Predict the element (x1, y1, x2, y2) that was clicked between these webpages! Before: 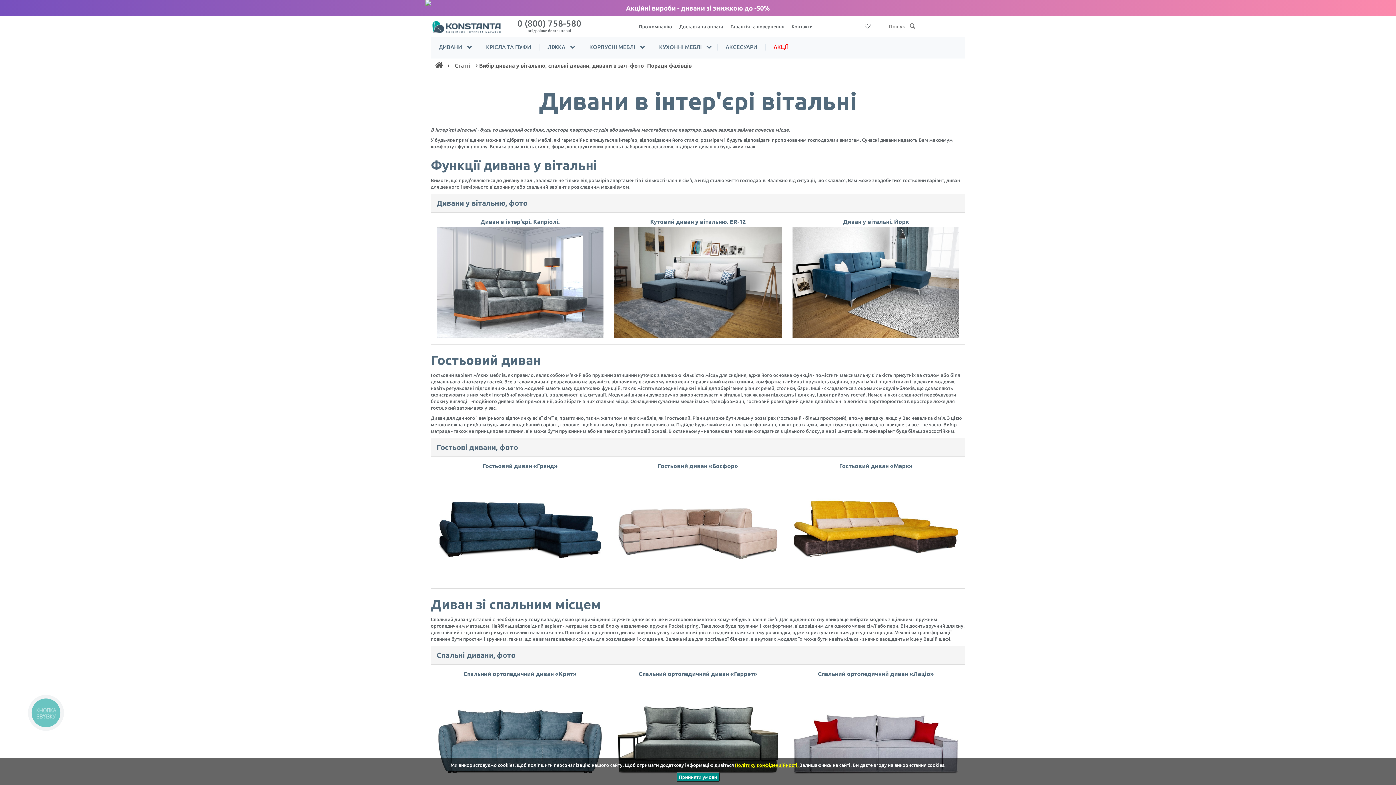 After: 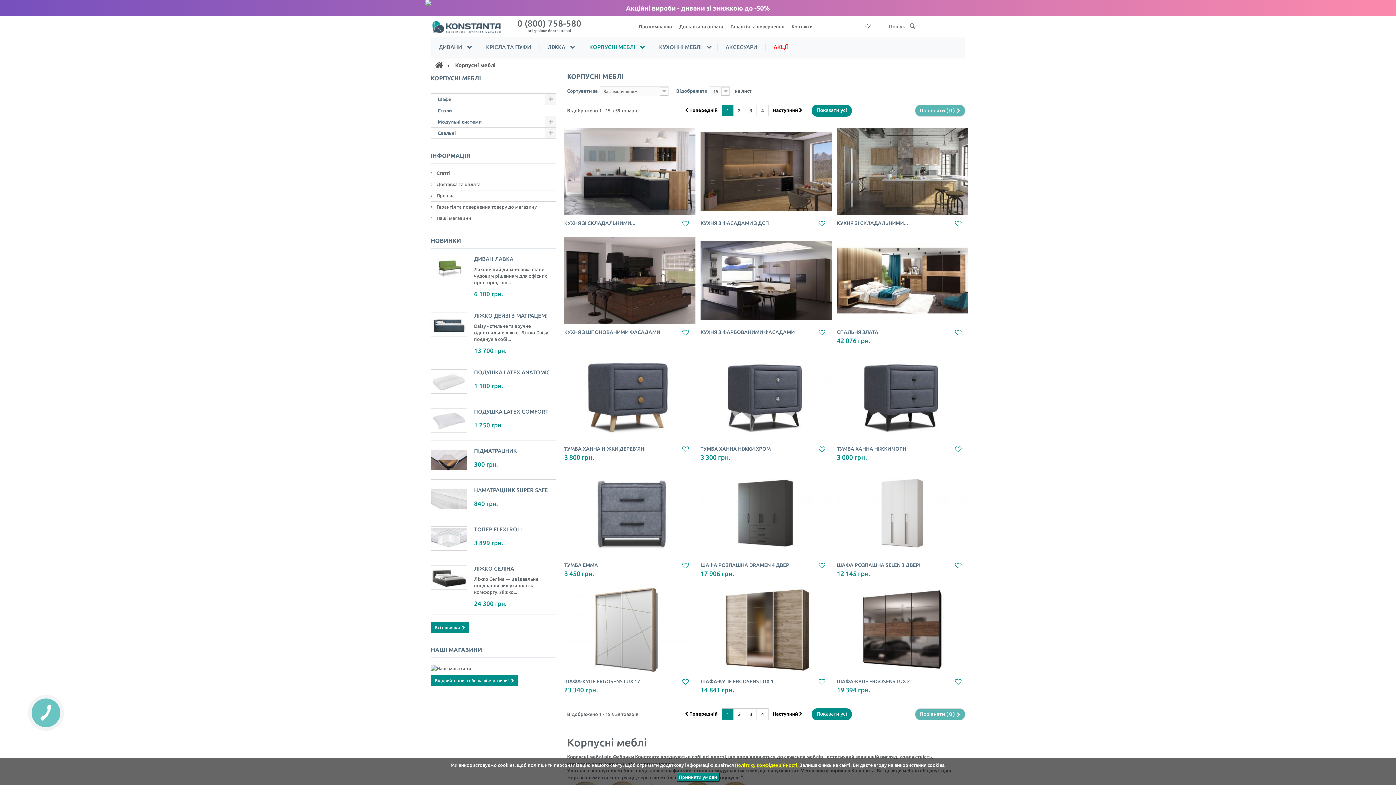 Action: bbox: (581, 43, 650, 50) label: КОРПУСНІ МЕБЛІ